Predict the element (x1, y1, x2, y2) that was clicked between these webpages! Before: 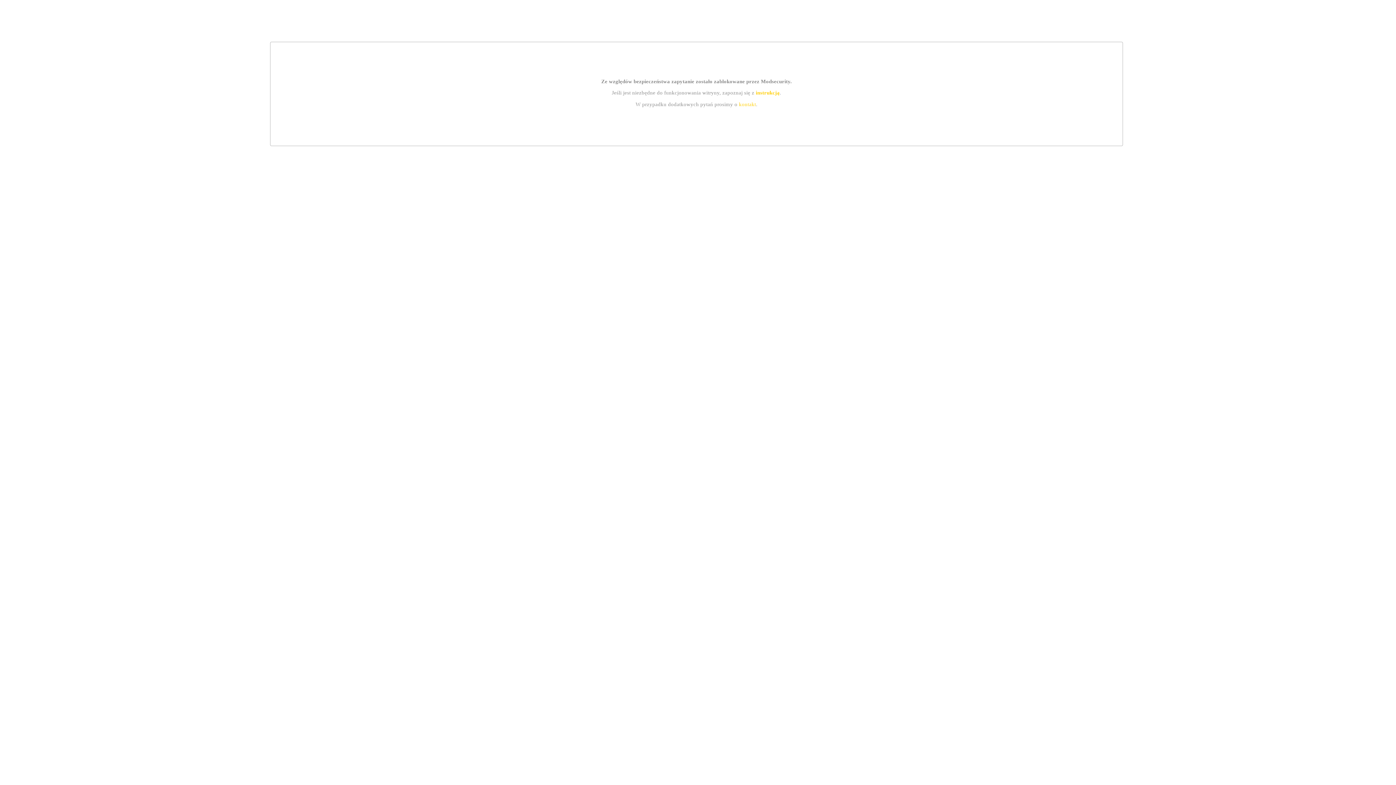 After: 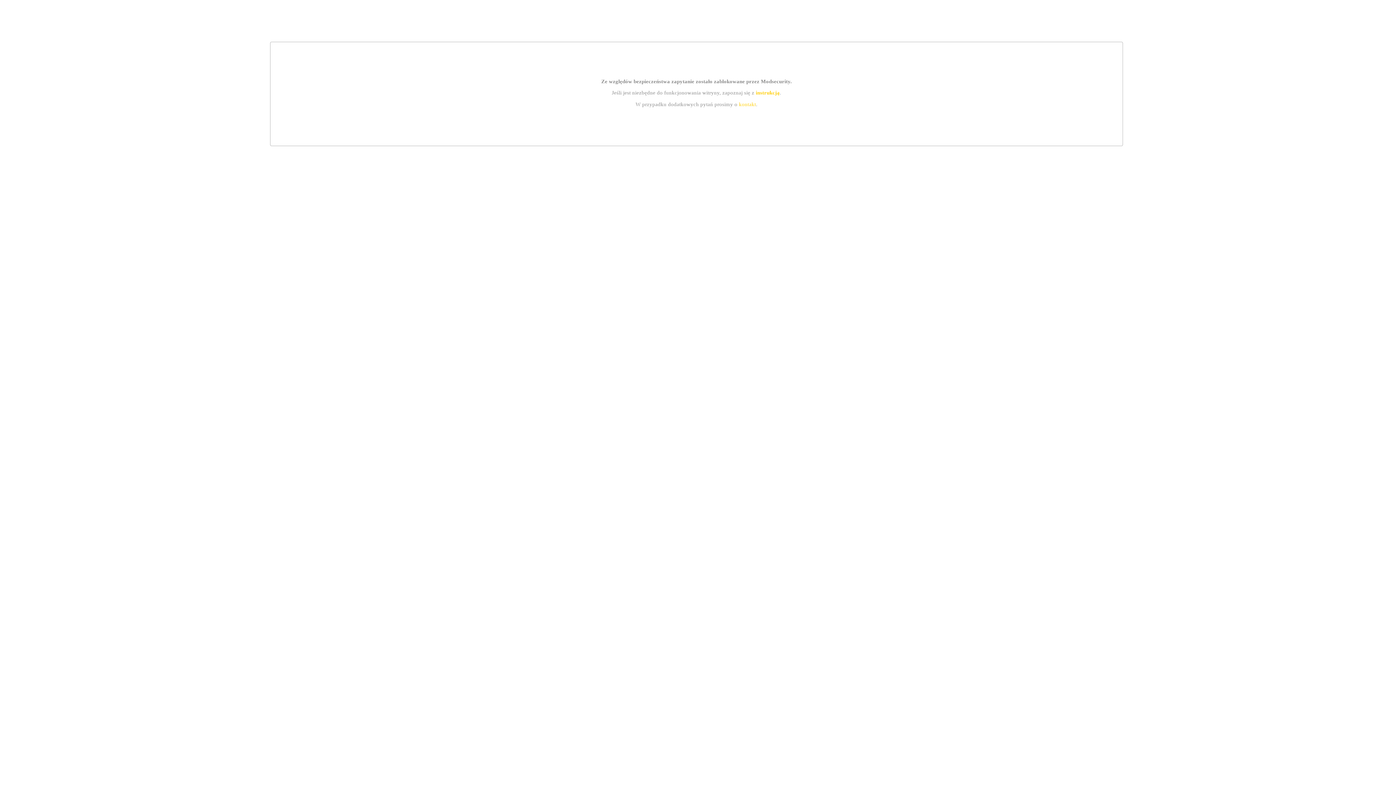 Action: bbox: (739, 101, 756, 107) label: kontakt